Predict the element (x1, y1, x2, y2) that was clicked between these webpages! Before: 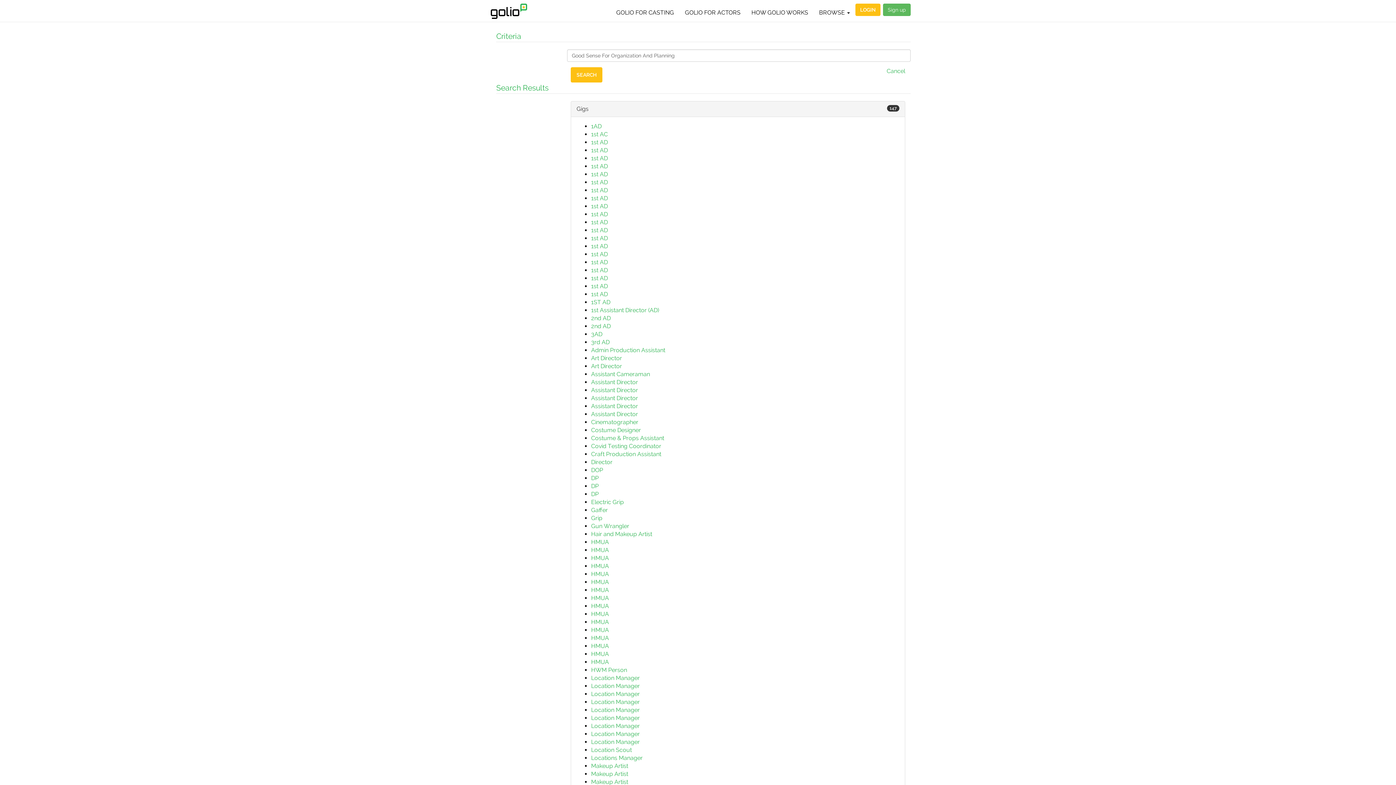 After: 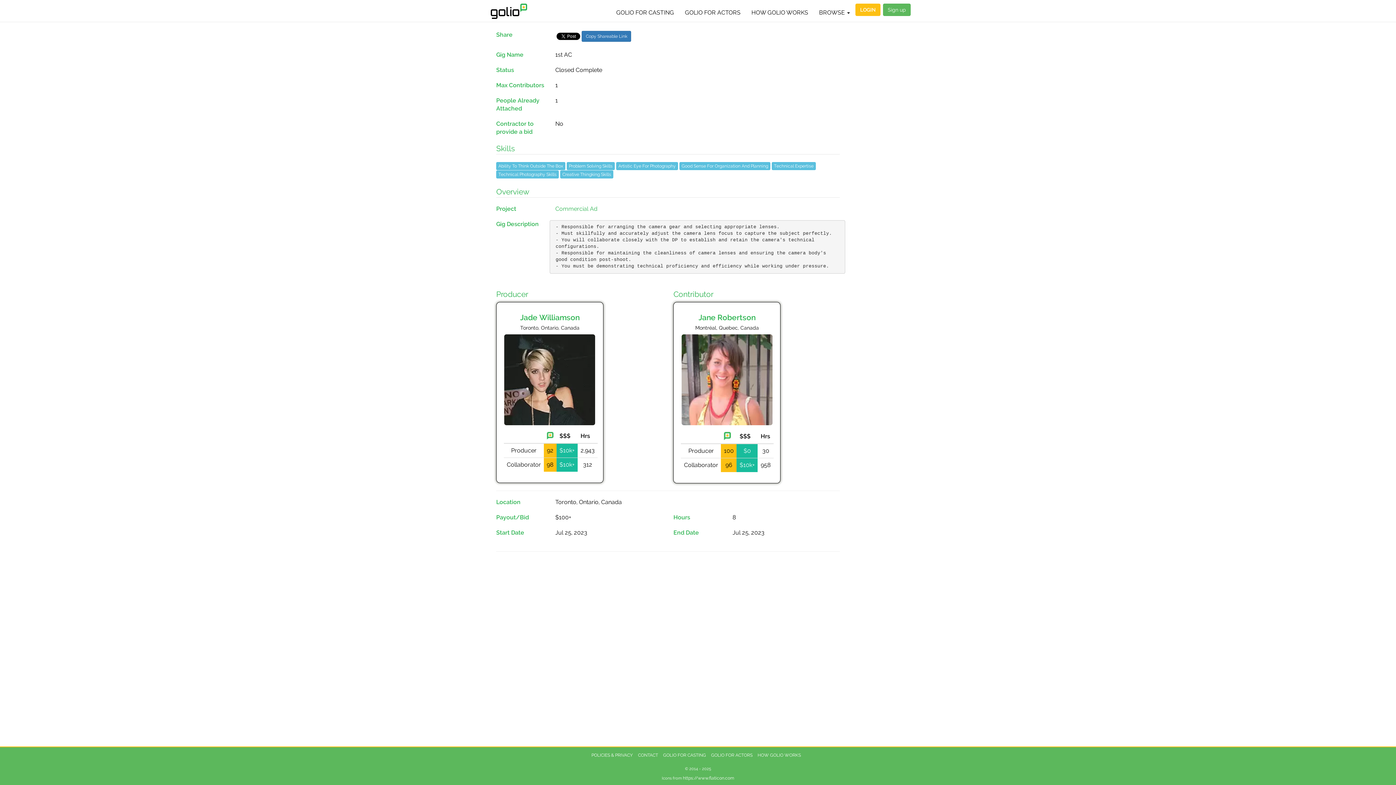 Action: bbox: (591, 130, 608, 137) label: 1st AC